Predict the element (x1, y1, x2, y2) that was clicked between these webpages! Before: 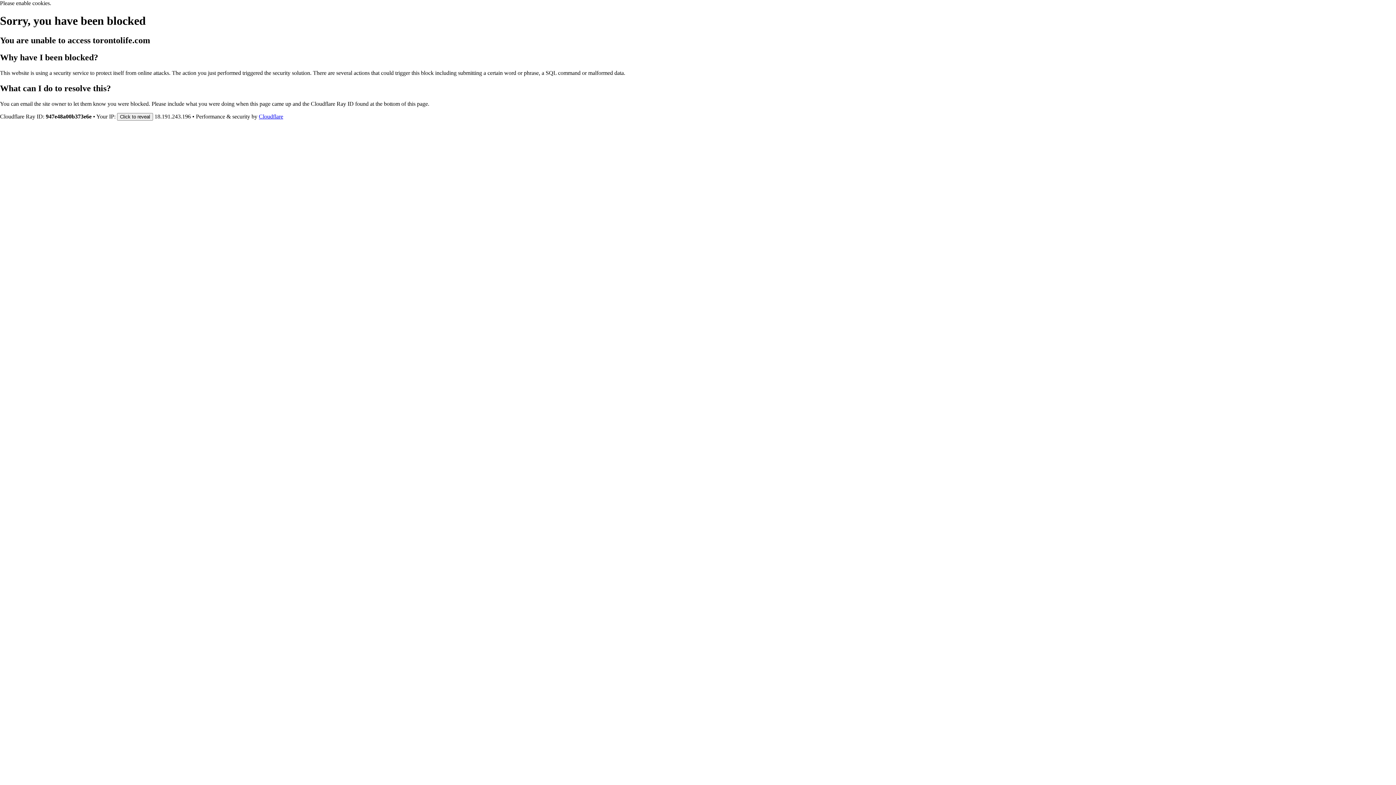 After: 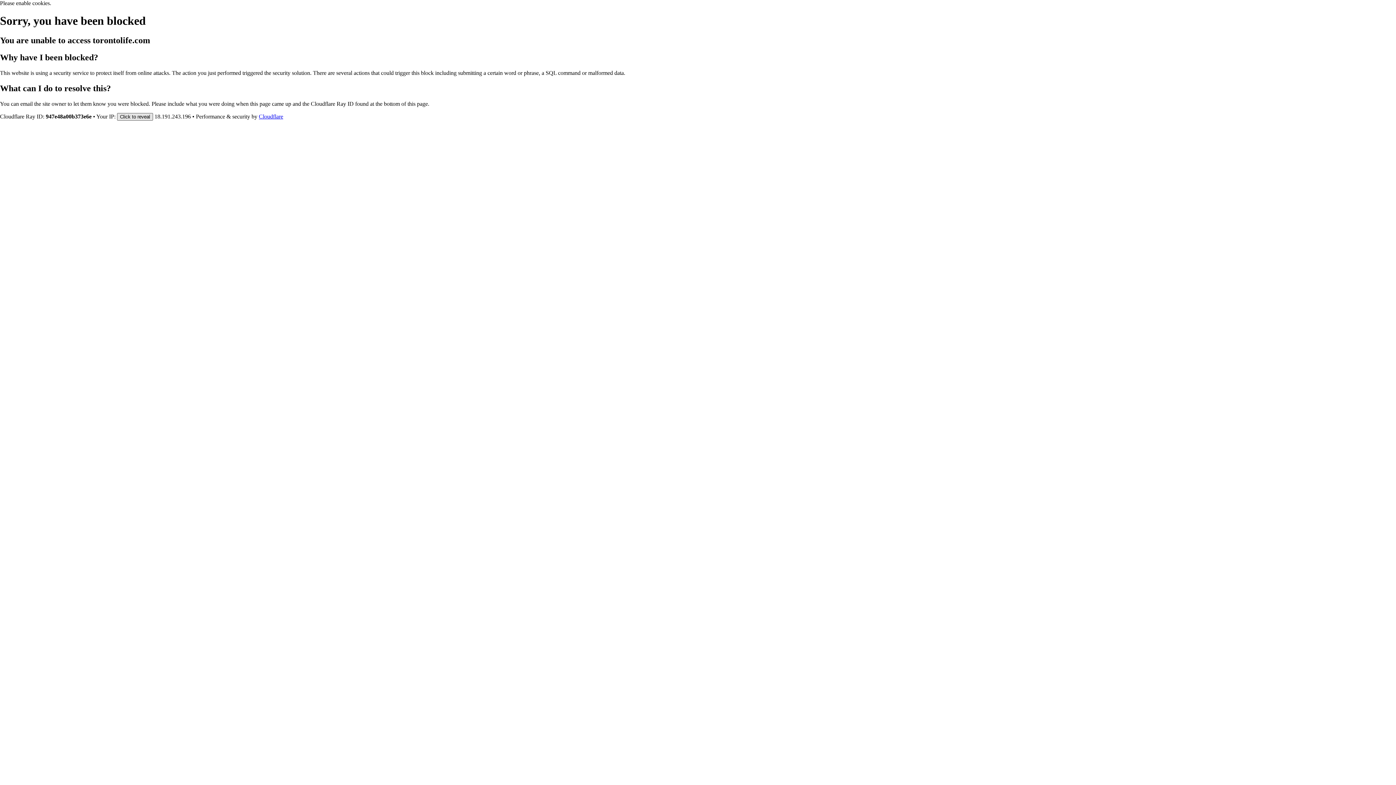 Action: label: Click to reveal bbox: (117, 112, 153, 120)